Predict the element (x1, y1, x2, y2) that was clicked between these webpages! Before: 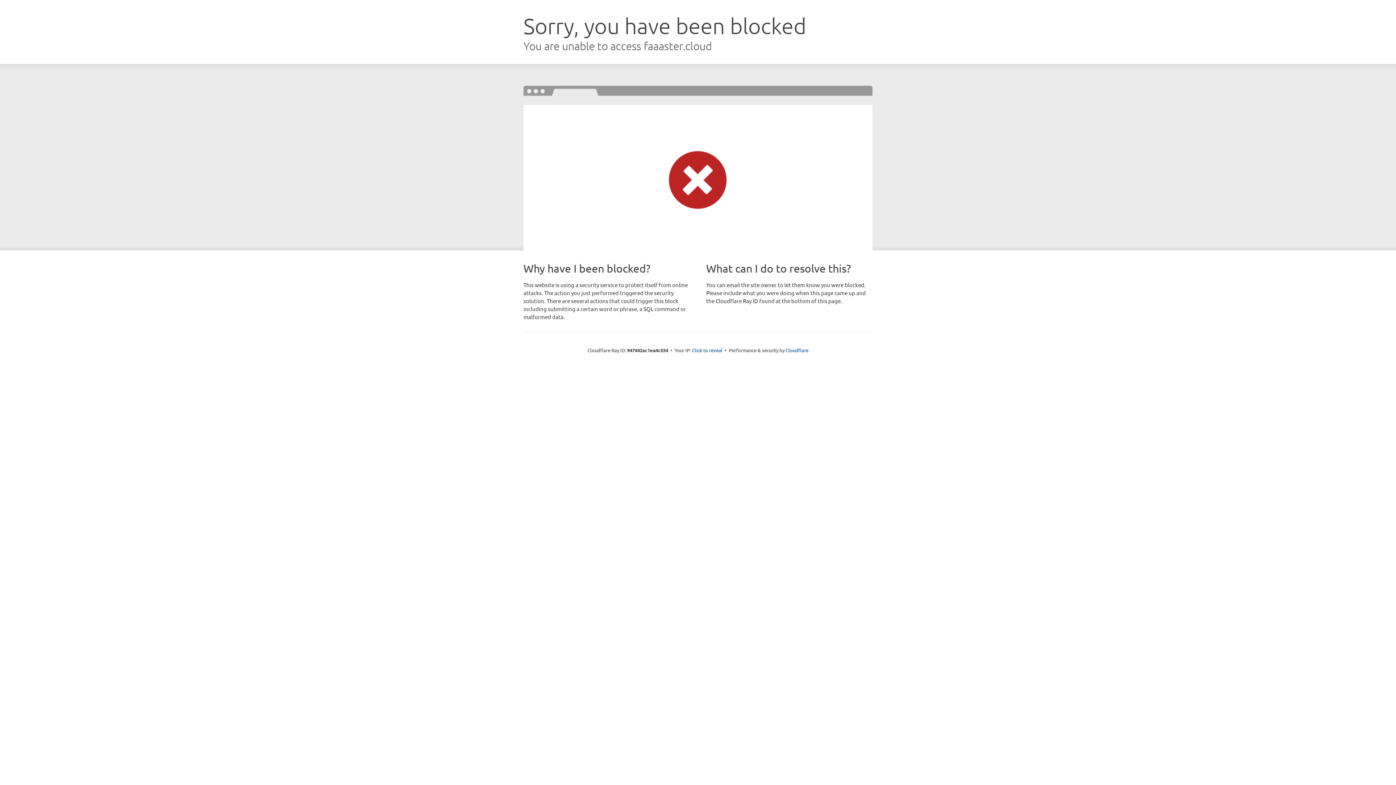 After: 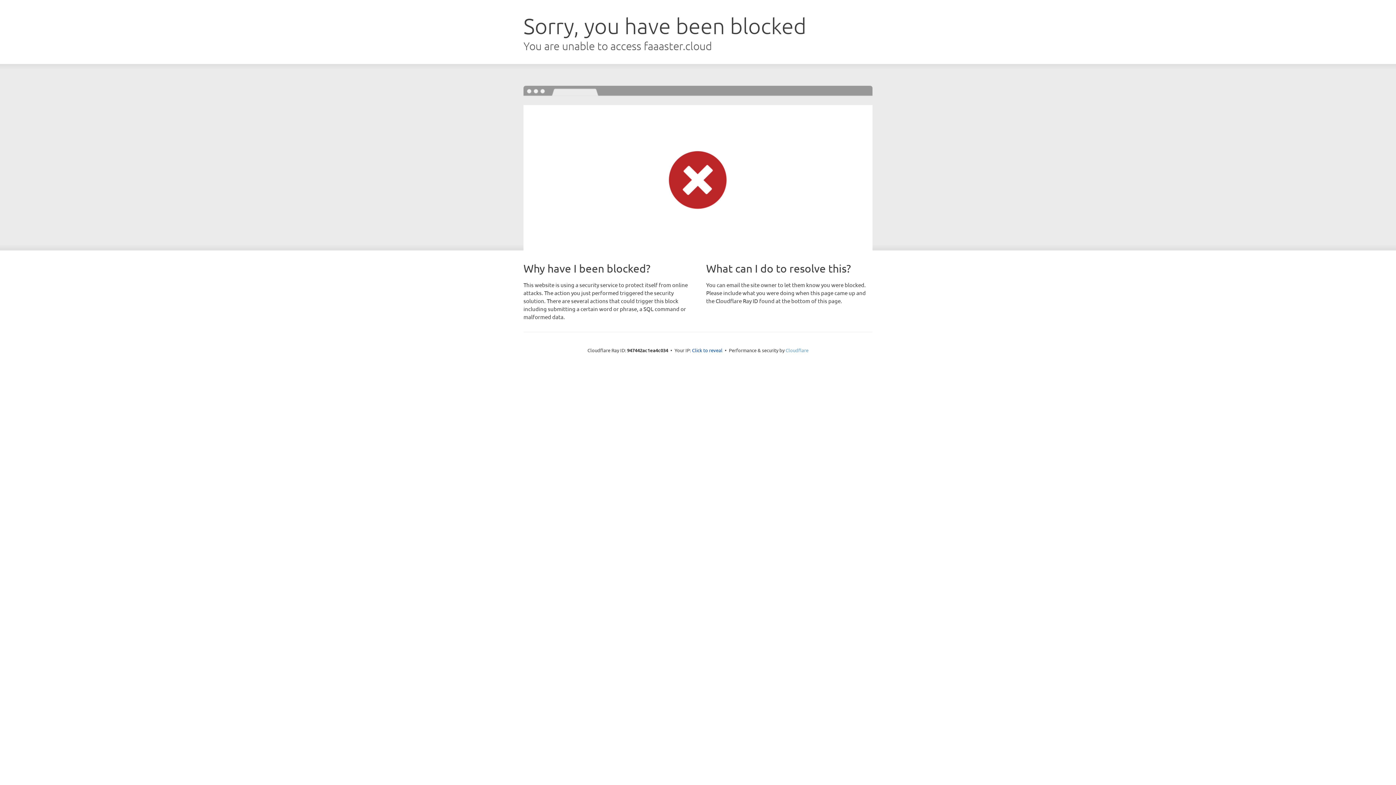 Action: bbox: (785, 347, 808, 353) label: Cloudflare